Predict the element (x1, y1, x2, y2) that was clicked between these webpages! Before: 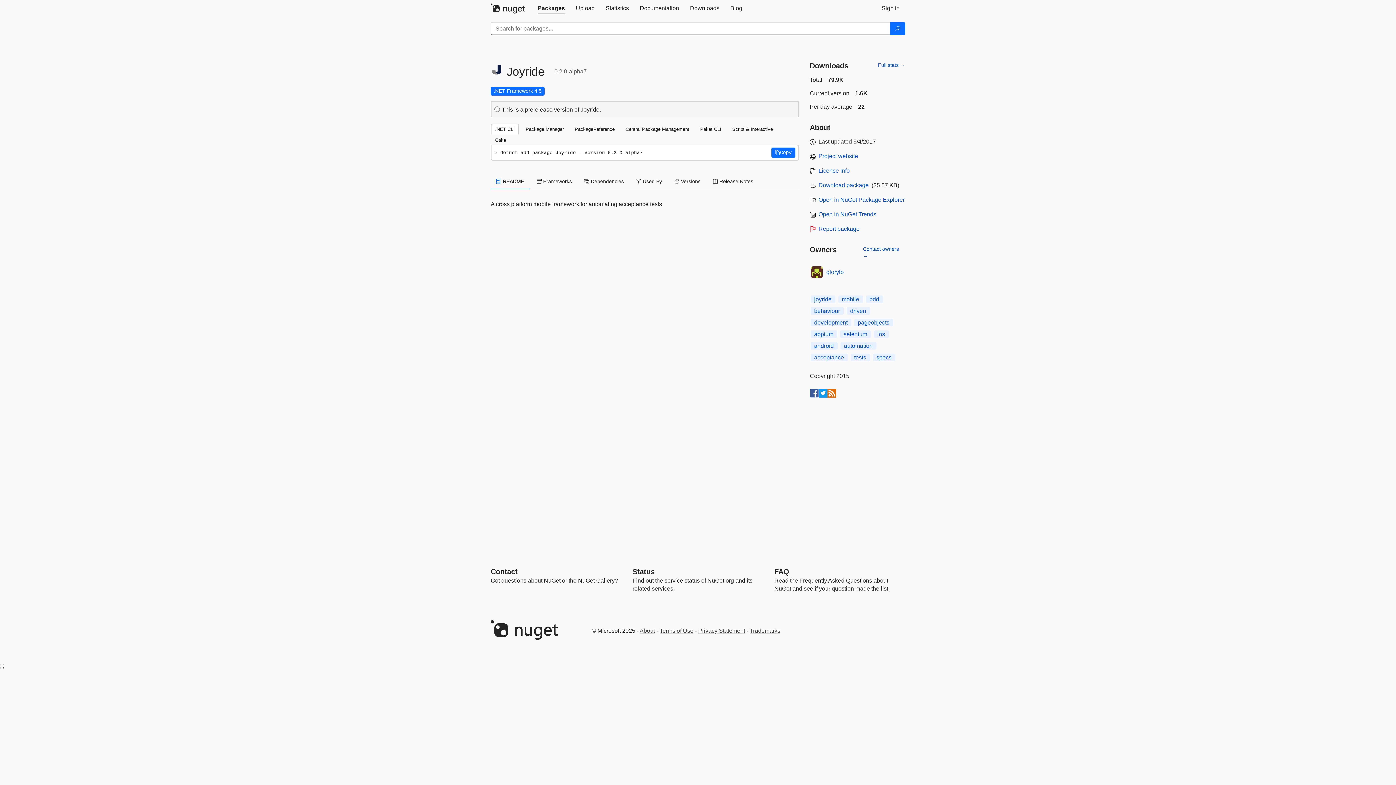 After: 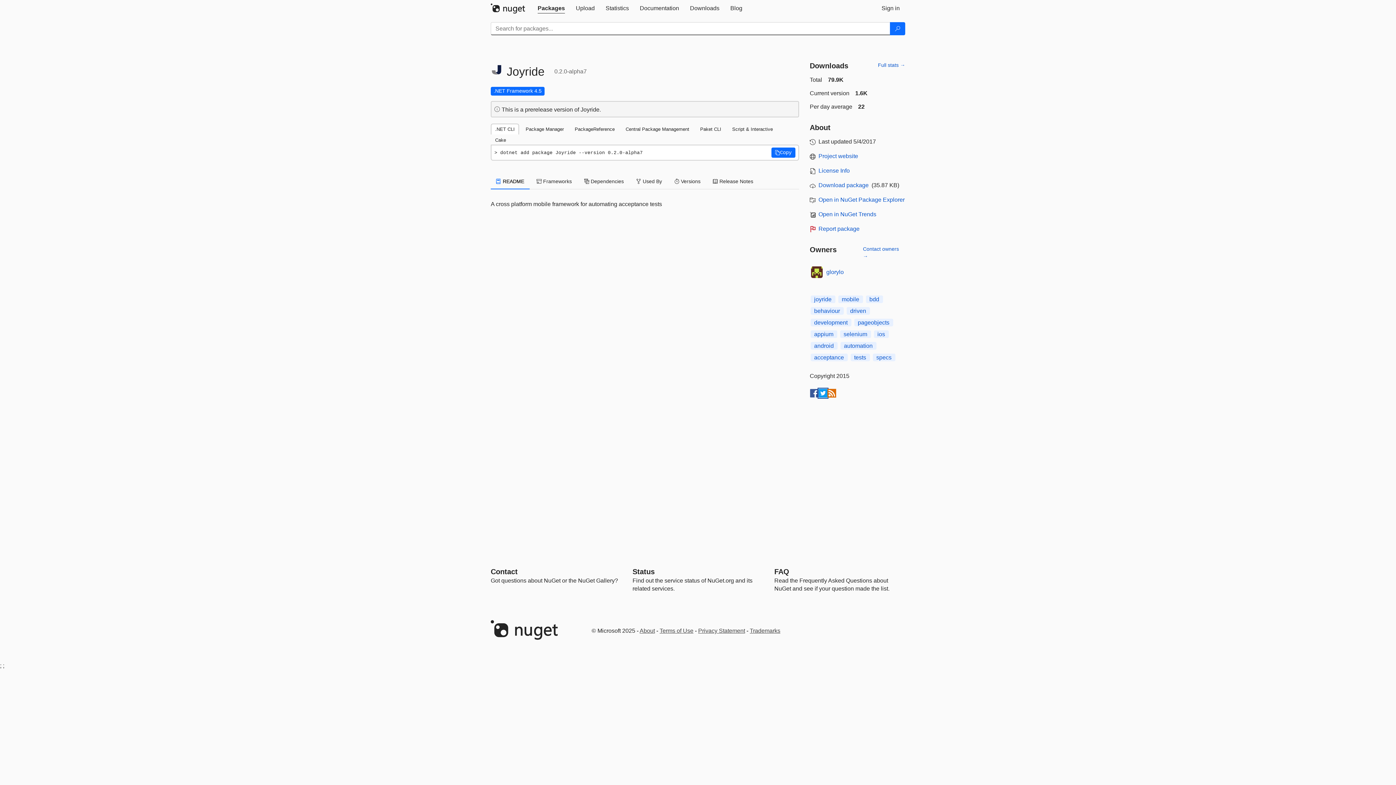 Action: bbox: (818, 389, 827, 397)